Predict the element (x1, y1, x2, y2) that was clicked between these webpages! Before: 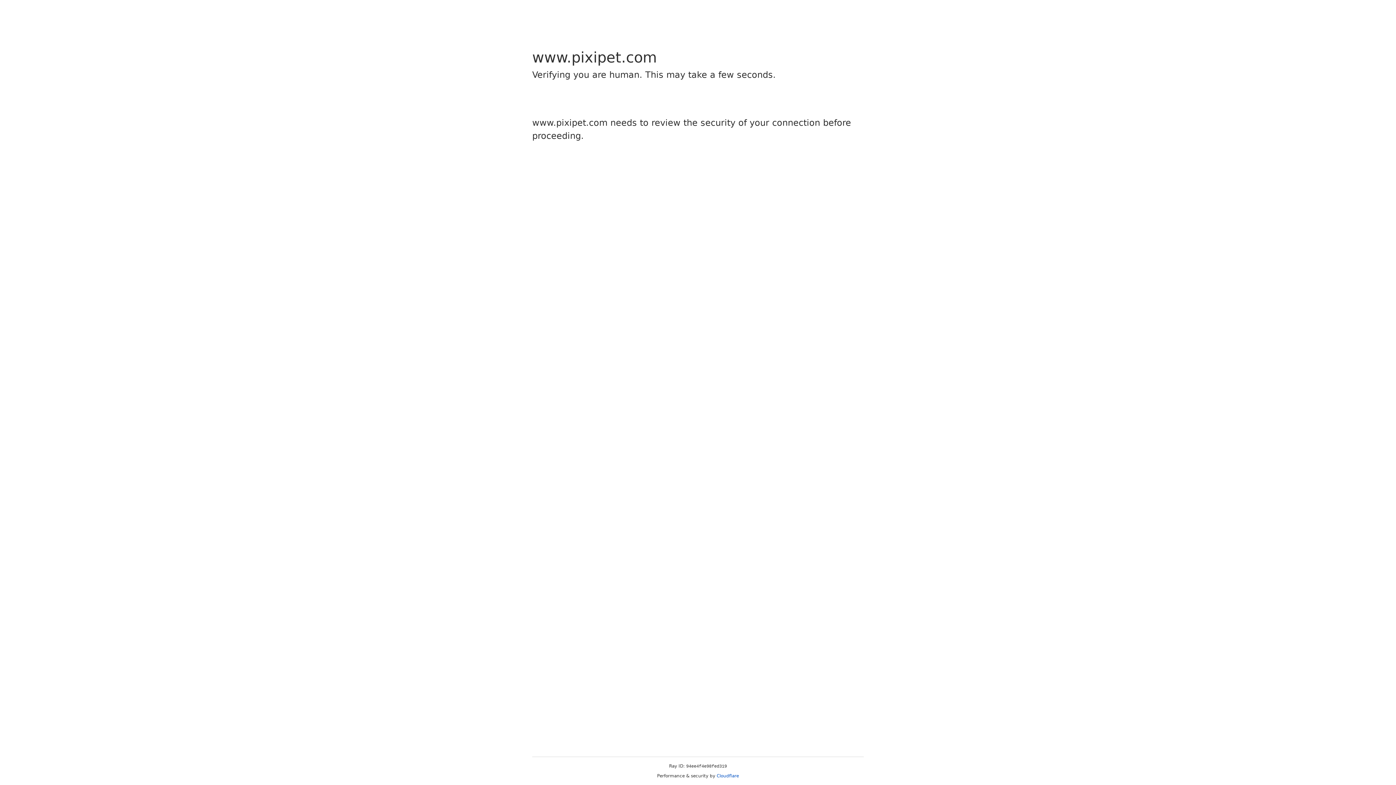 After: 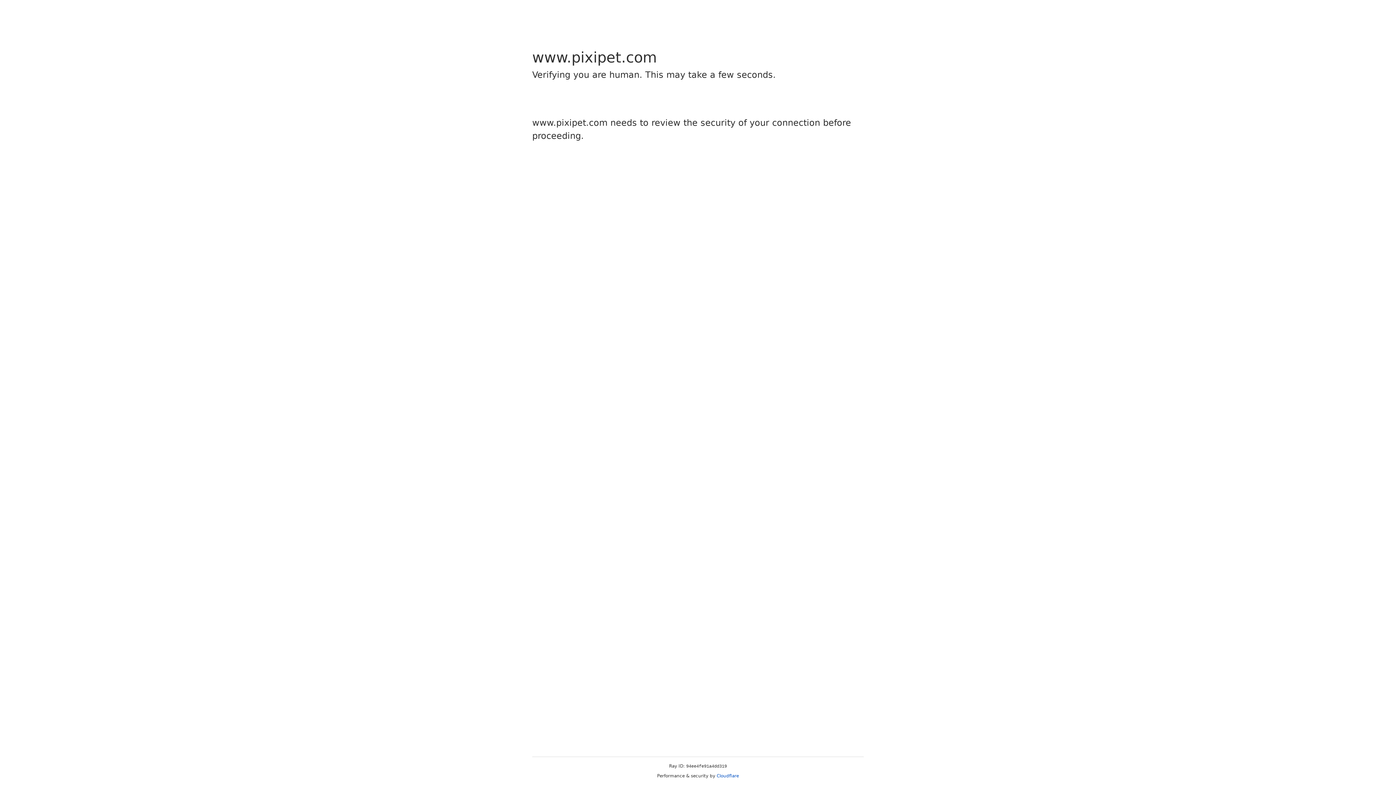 Action: bbox: (716, 773, 739, 778) label: Cloudflare